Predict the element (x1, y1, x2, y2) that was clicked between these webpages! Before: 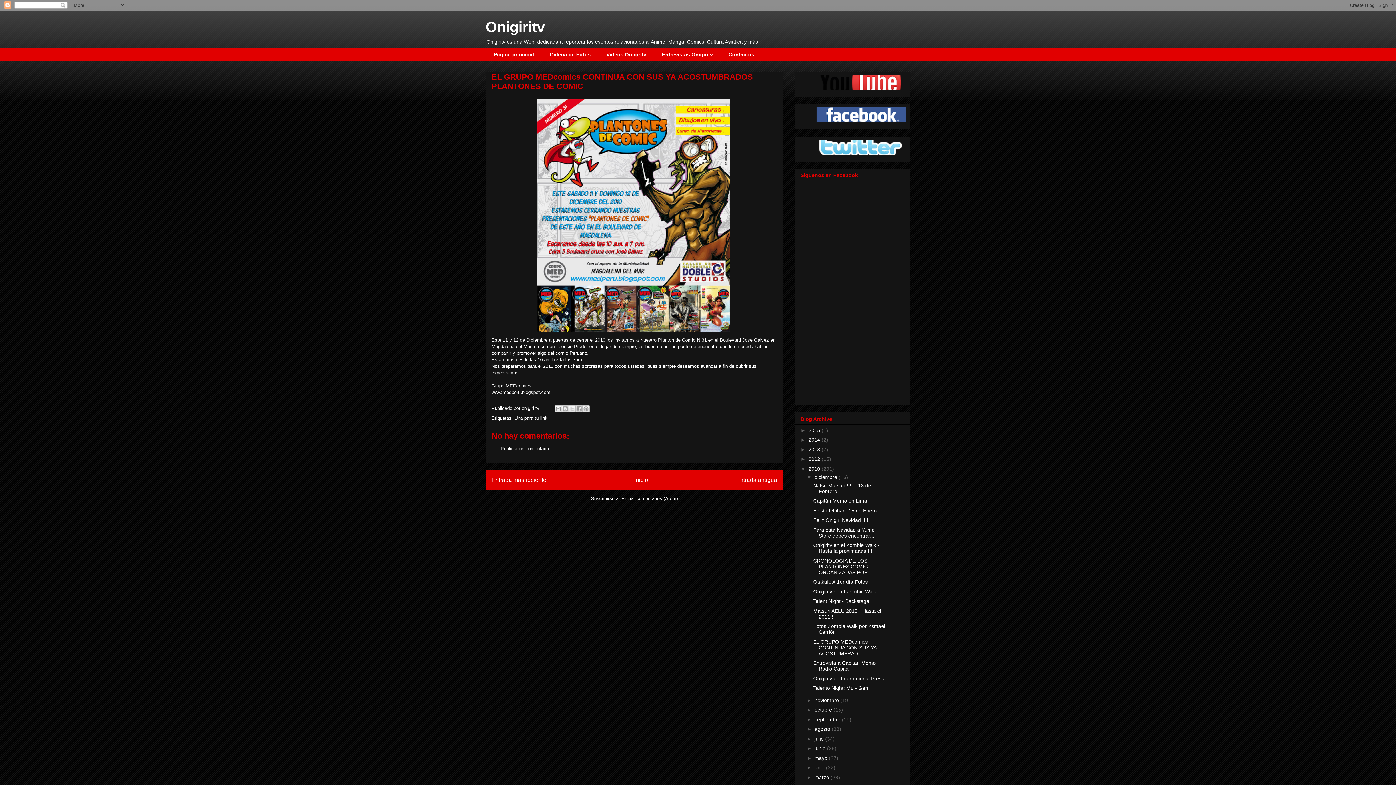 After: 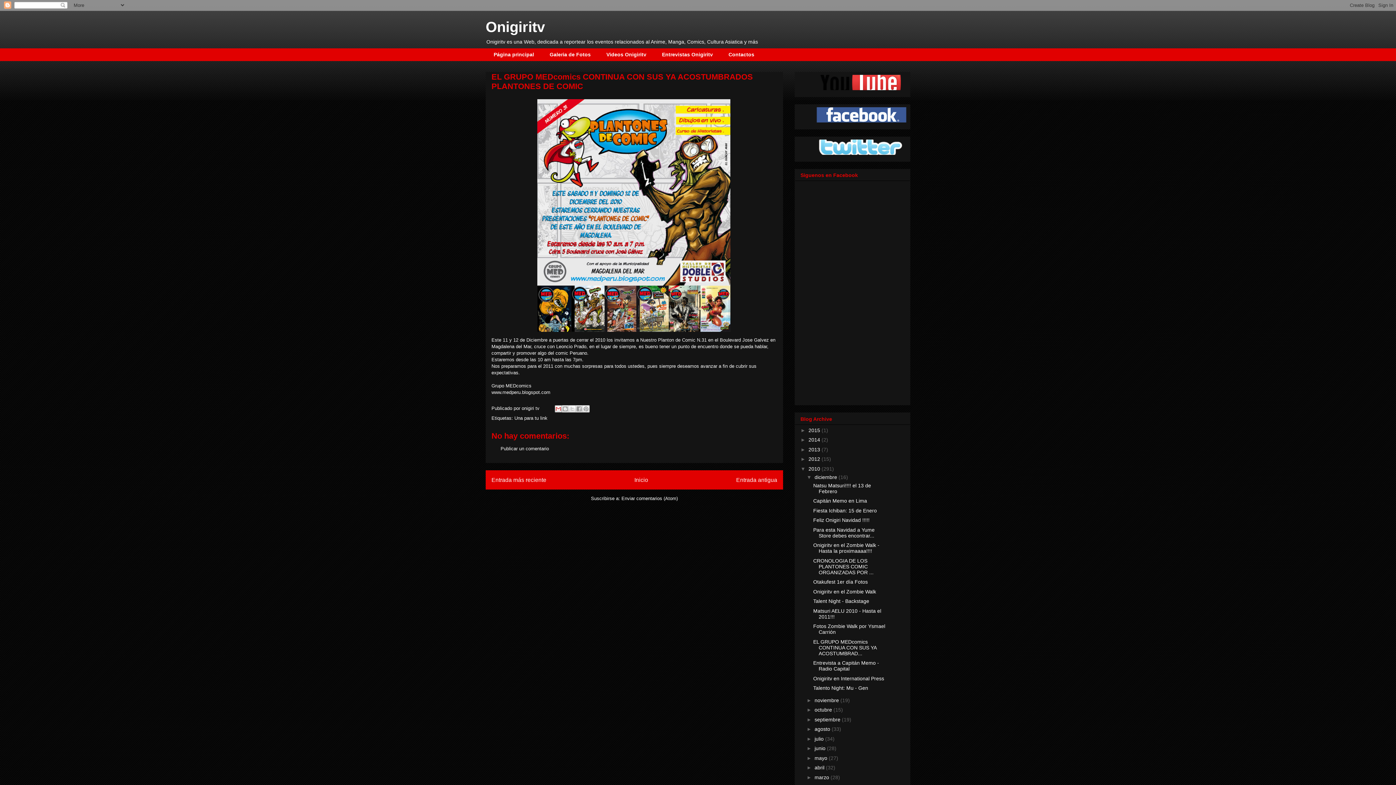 Action: label: Enviar por correo electrónico bbox: (554, 405, 562, 412)